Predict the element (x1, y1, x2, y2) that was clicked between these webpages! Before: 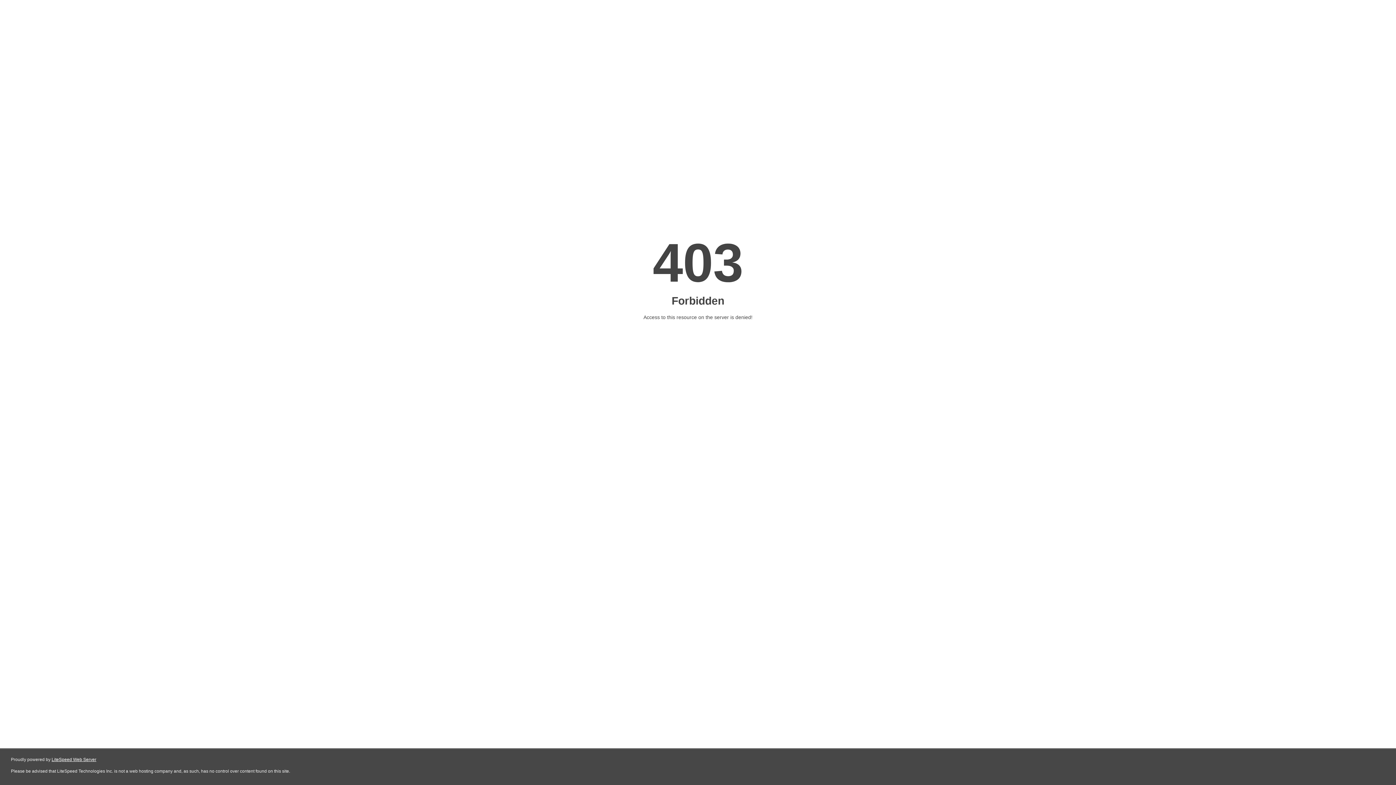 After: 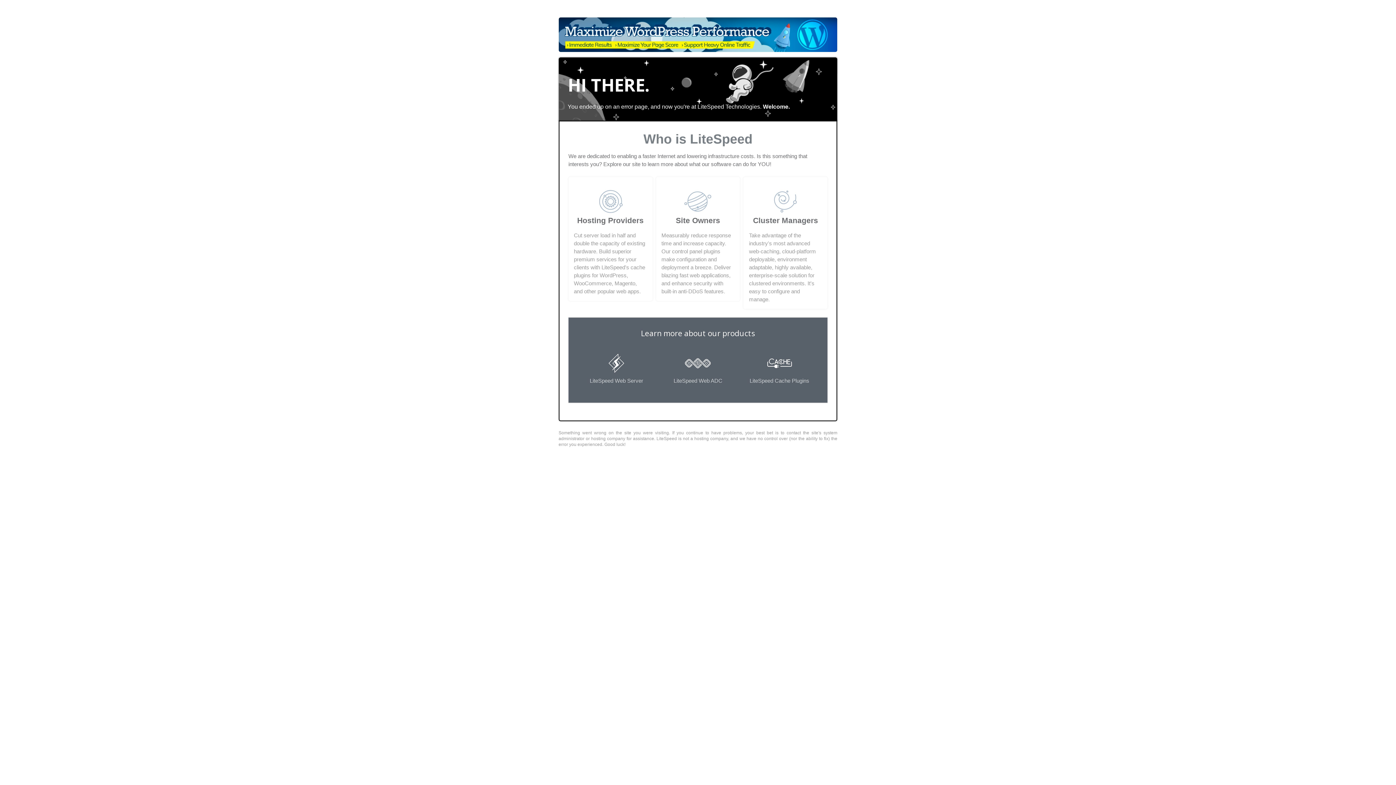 Action: bbox: (51, 757, 96, 762) label: LiteSpeed Web Server